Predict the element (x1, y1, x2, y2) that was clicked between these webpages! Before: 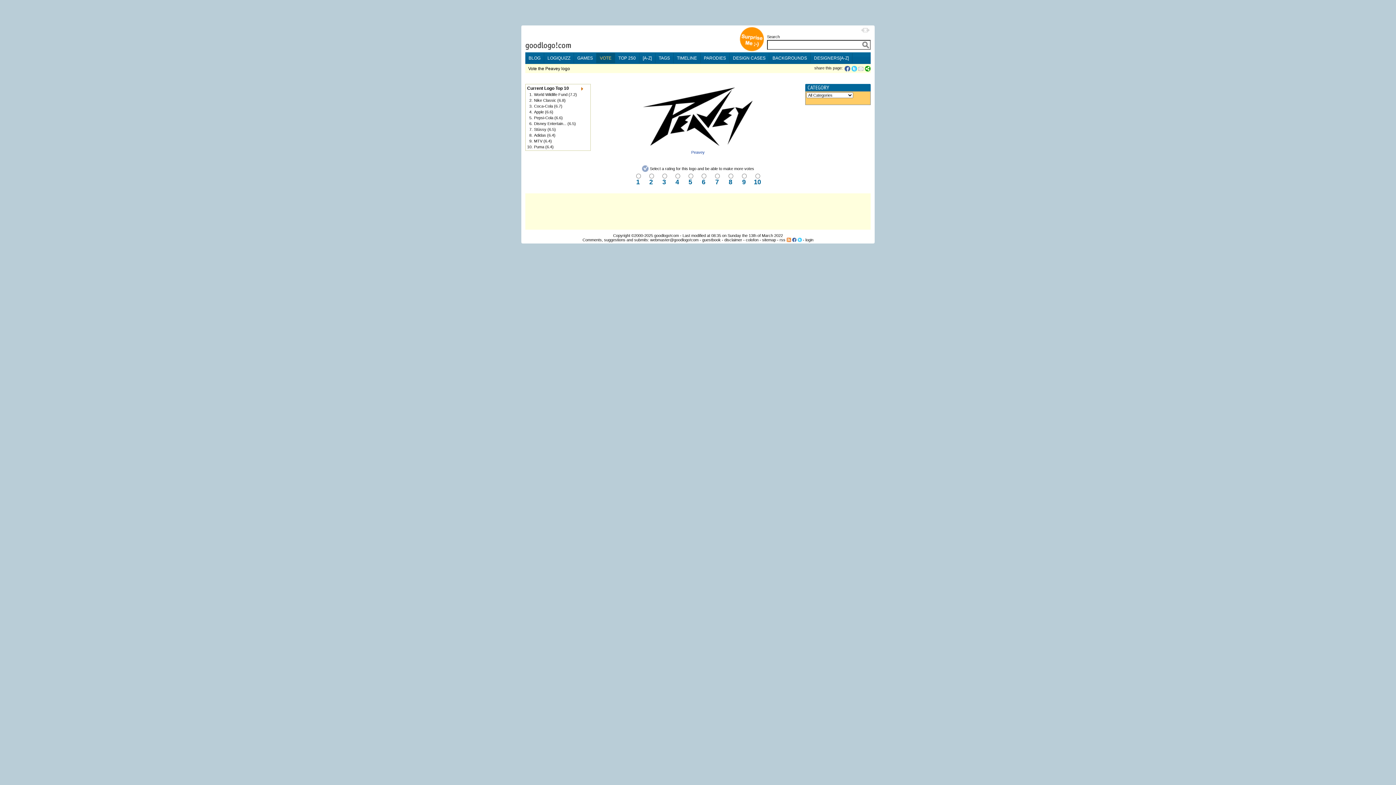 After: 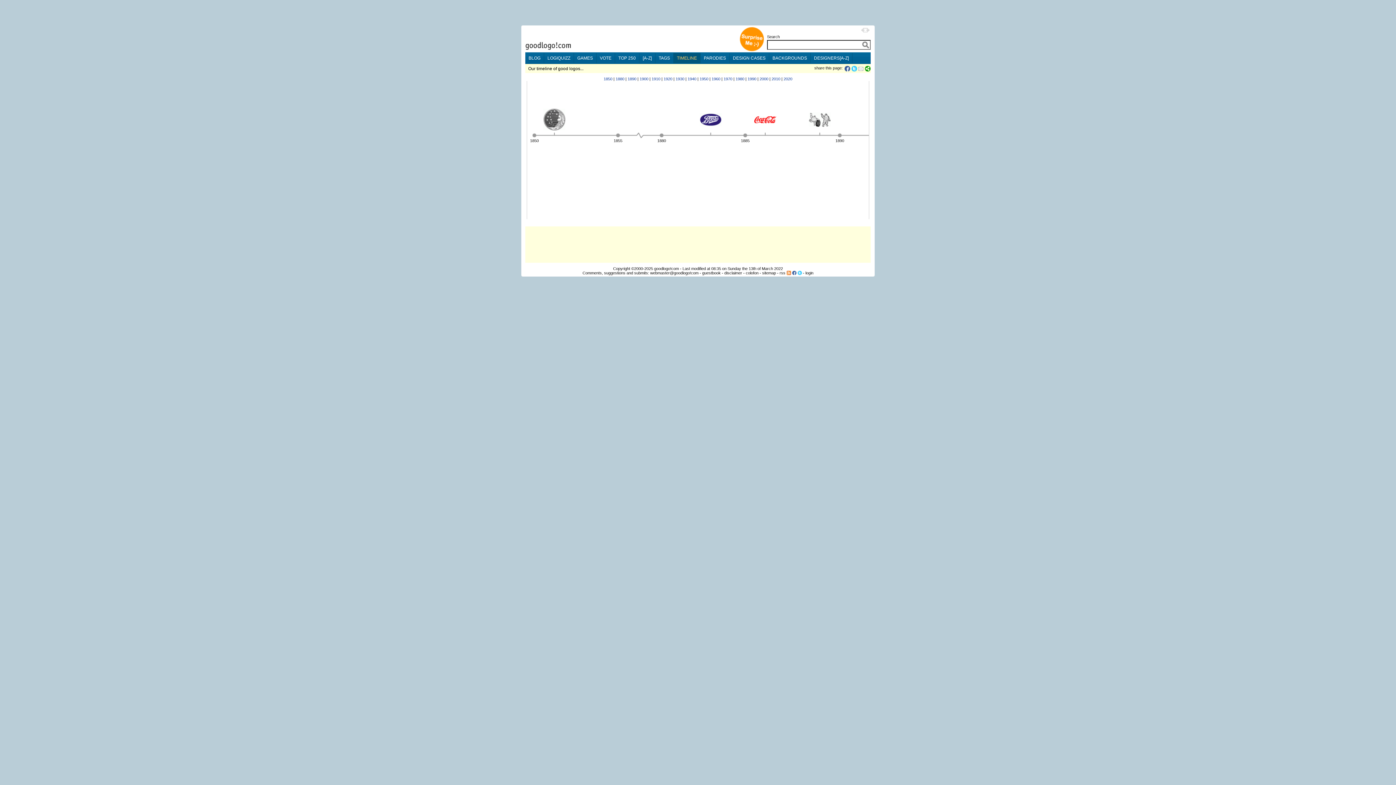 Action: label: TIMELINE bbox: (673, 53, 700, 63)